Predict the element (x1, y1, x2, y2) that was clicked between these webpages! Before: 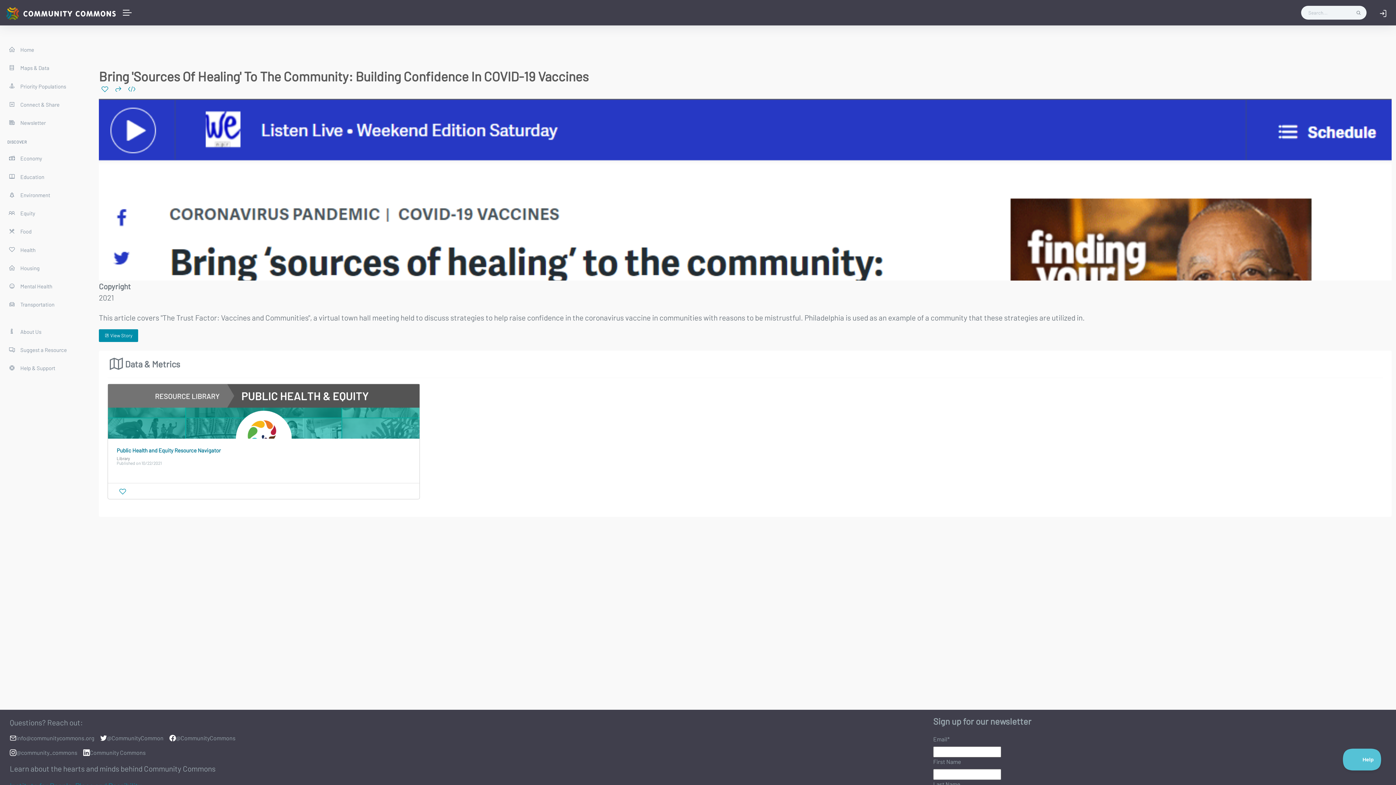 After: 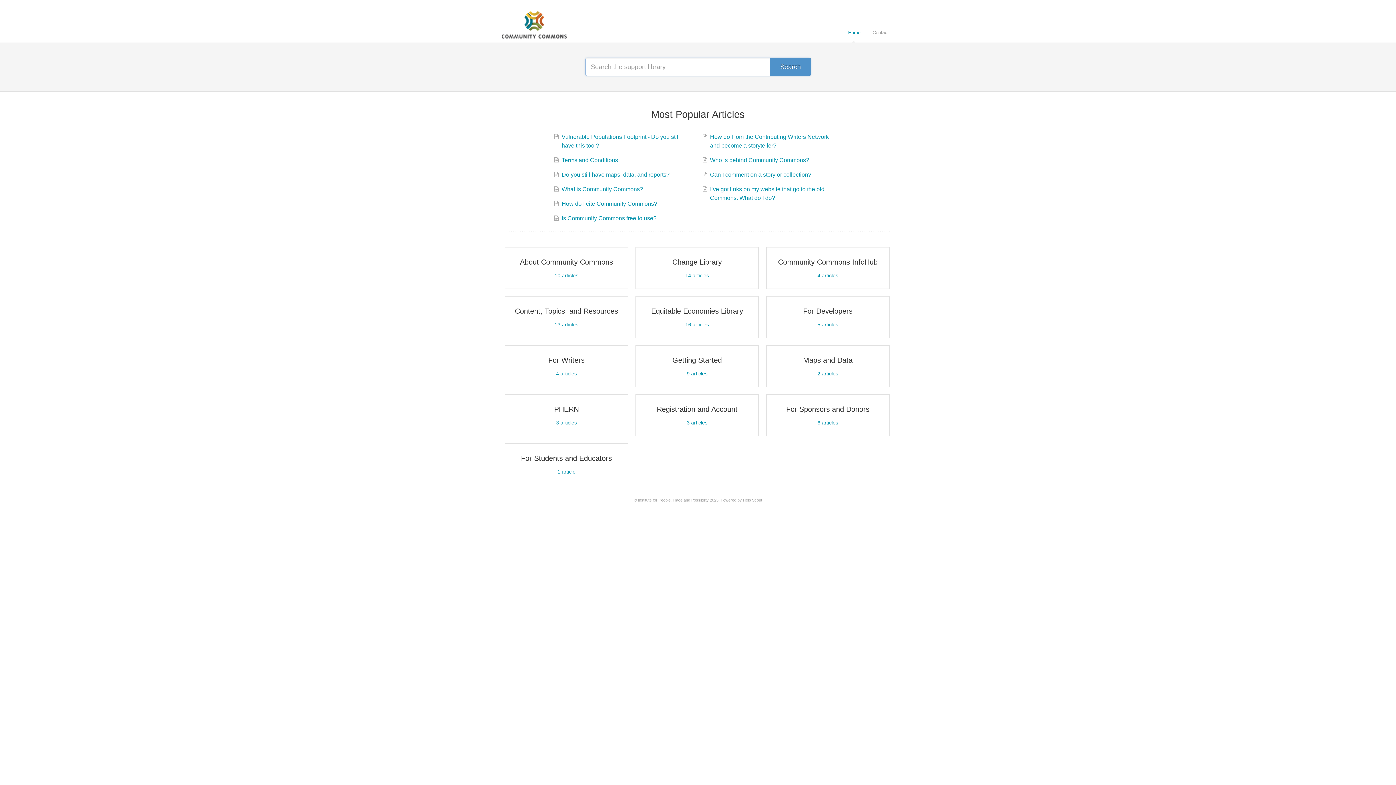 Action: label:  Help & Support bbox: (0, 358, 87, 376)